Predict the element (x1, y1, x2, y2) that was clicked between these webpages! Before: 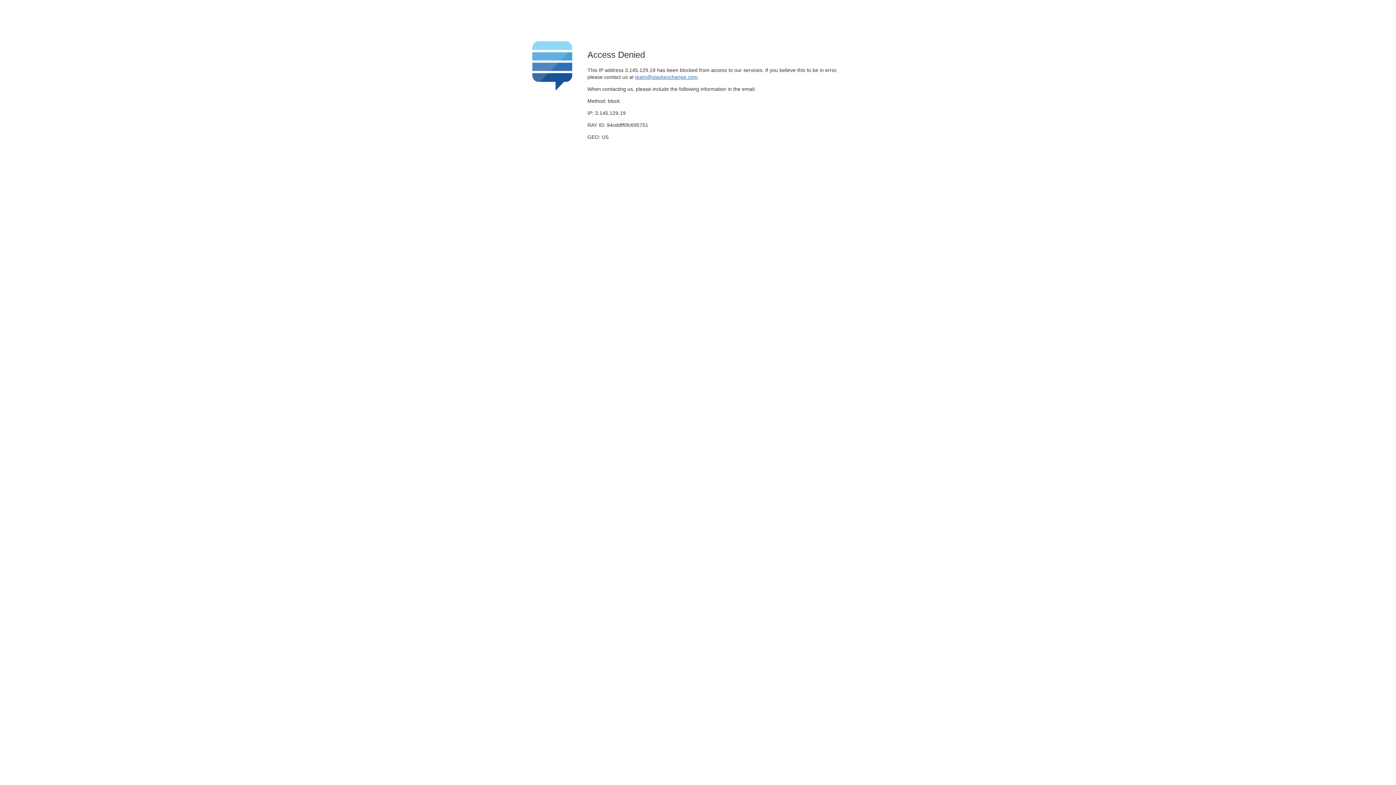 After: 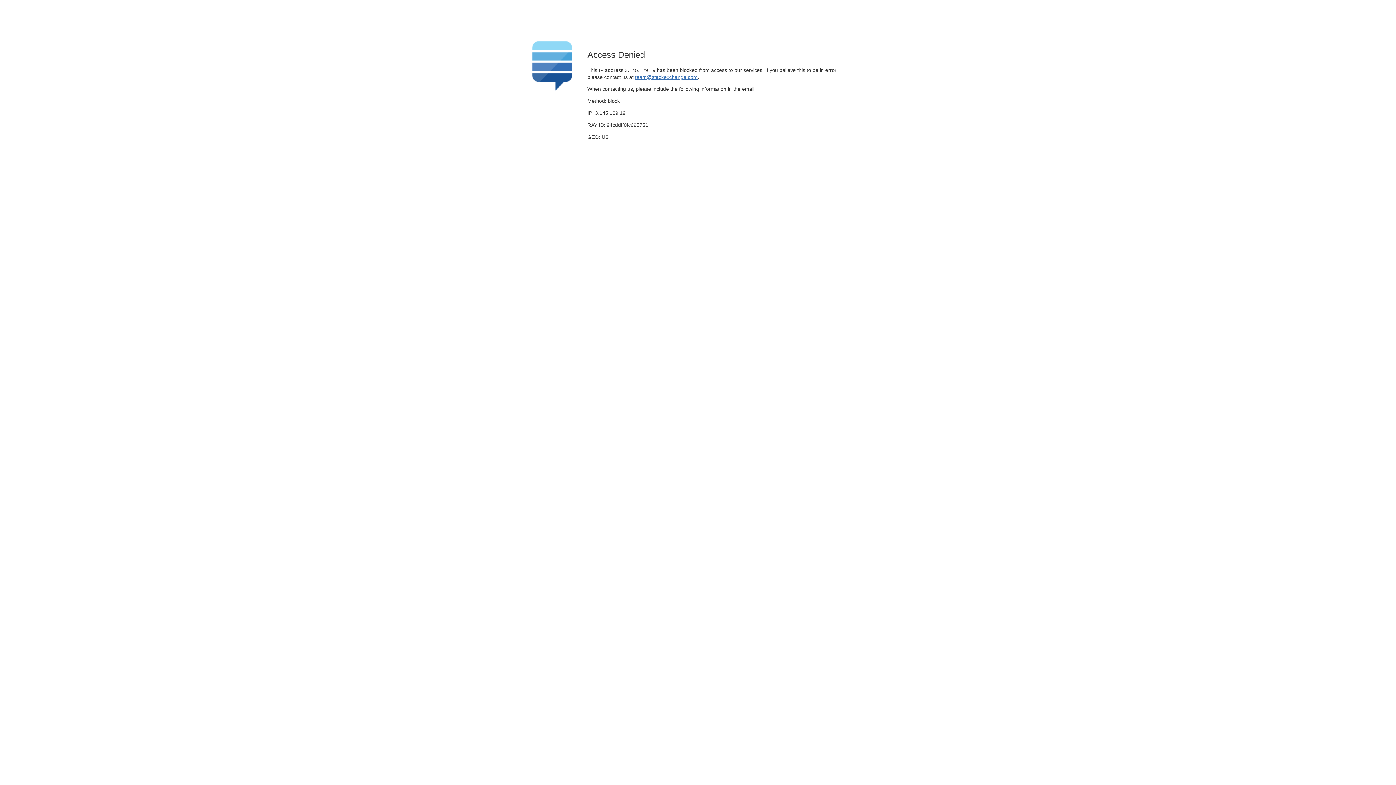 Action: bbox: (635, 74, 697, 79) label: team@stackexchange.com